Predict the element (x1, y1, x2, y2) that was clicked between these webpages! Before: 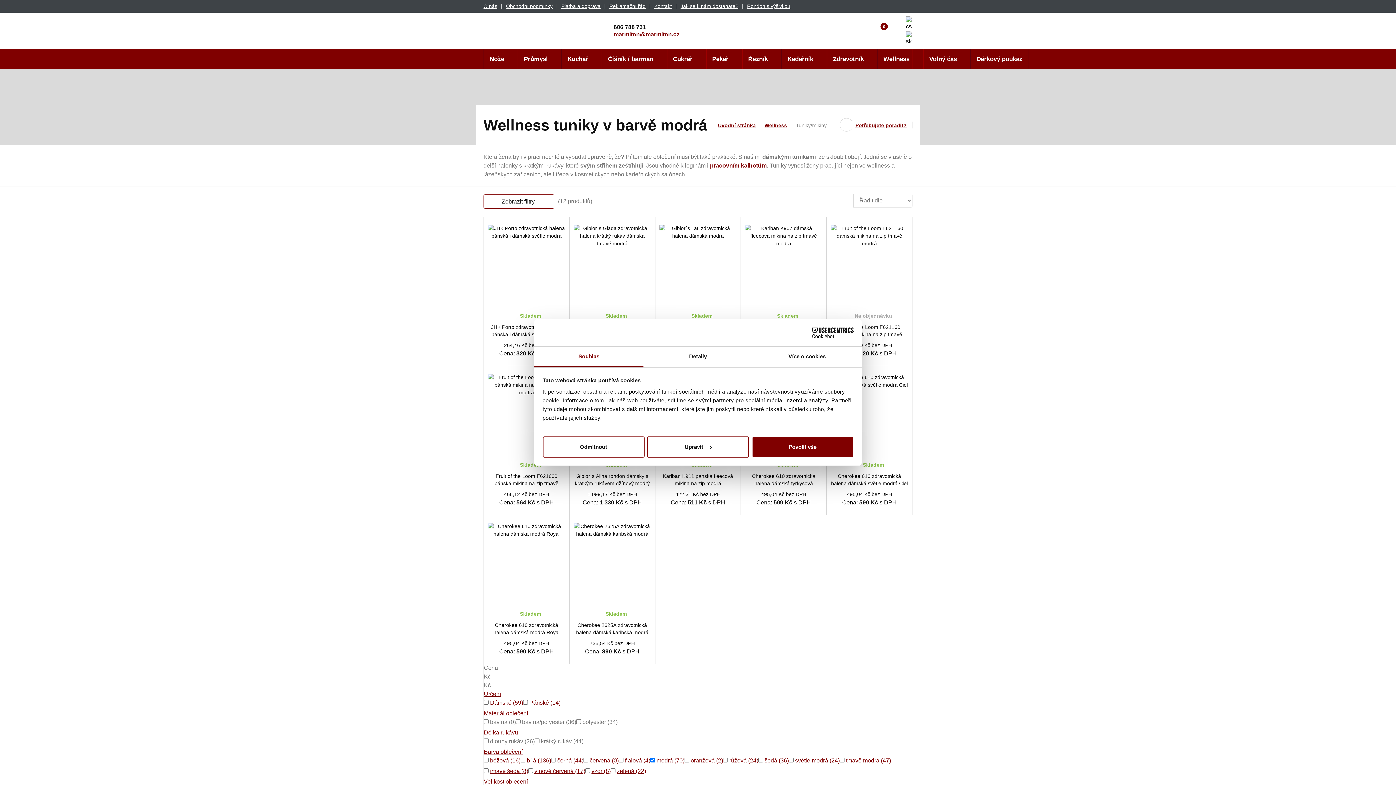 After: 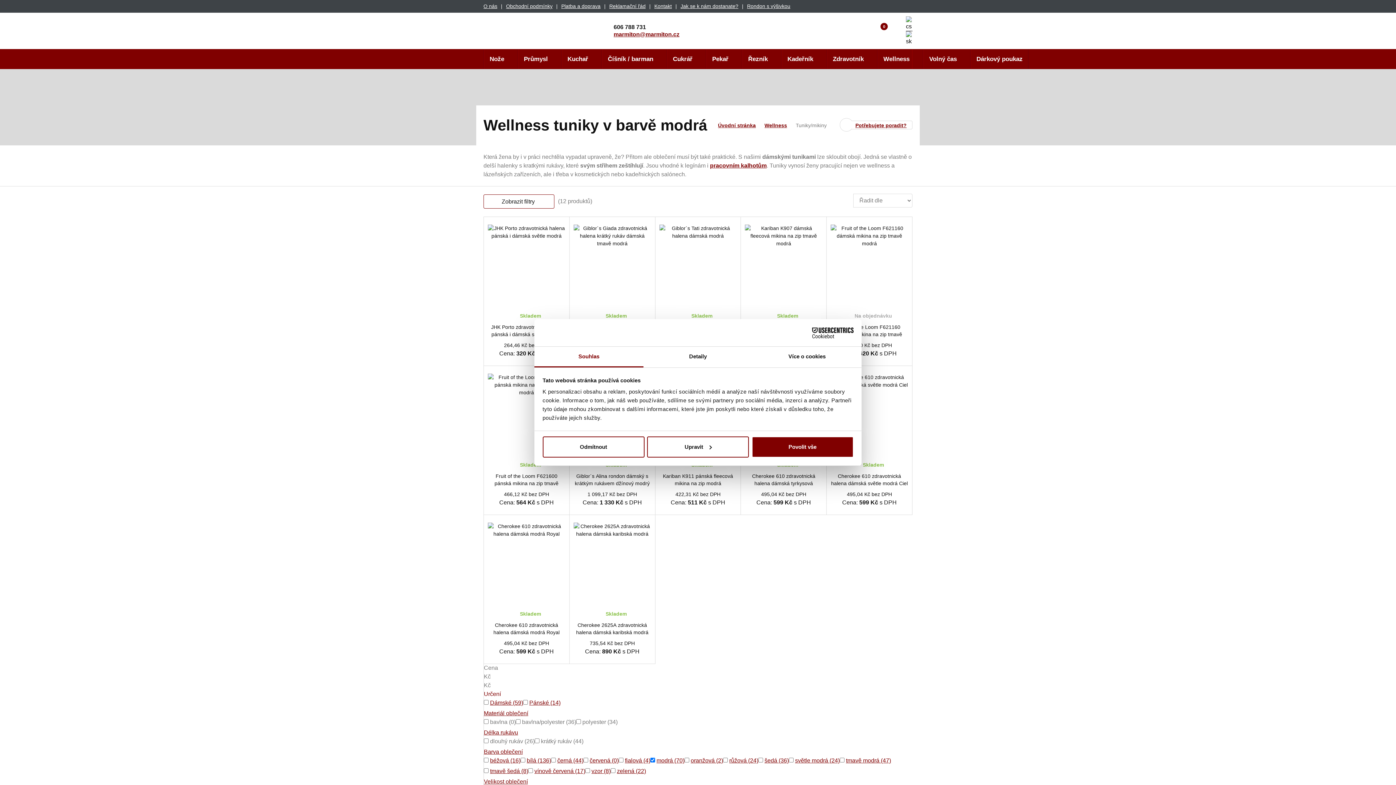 Action: bbox: (484, 691, 506, 697) label: Určení